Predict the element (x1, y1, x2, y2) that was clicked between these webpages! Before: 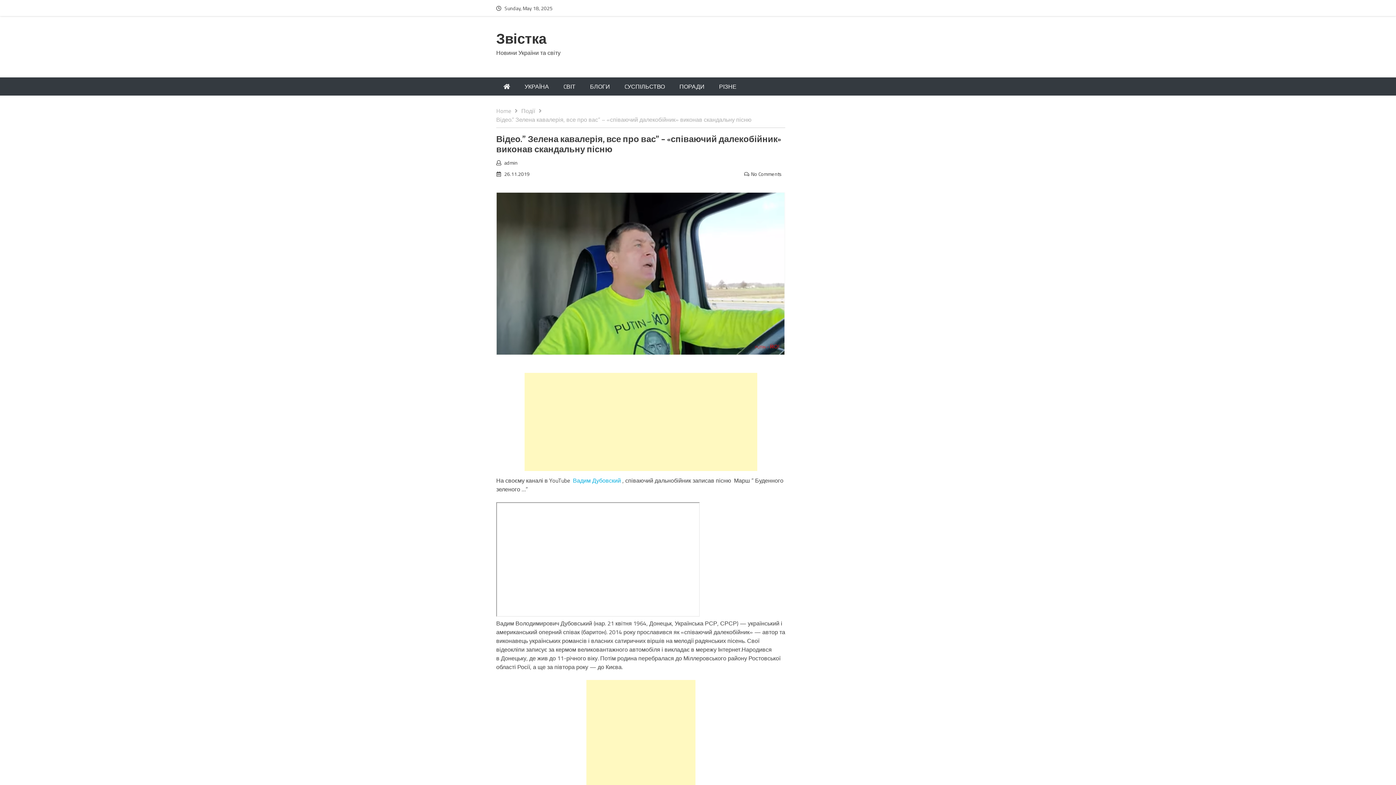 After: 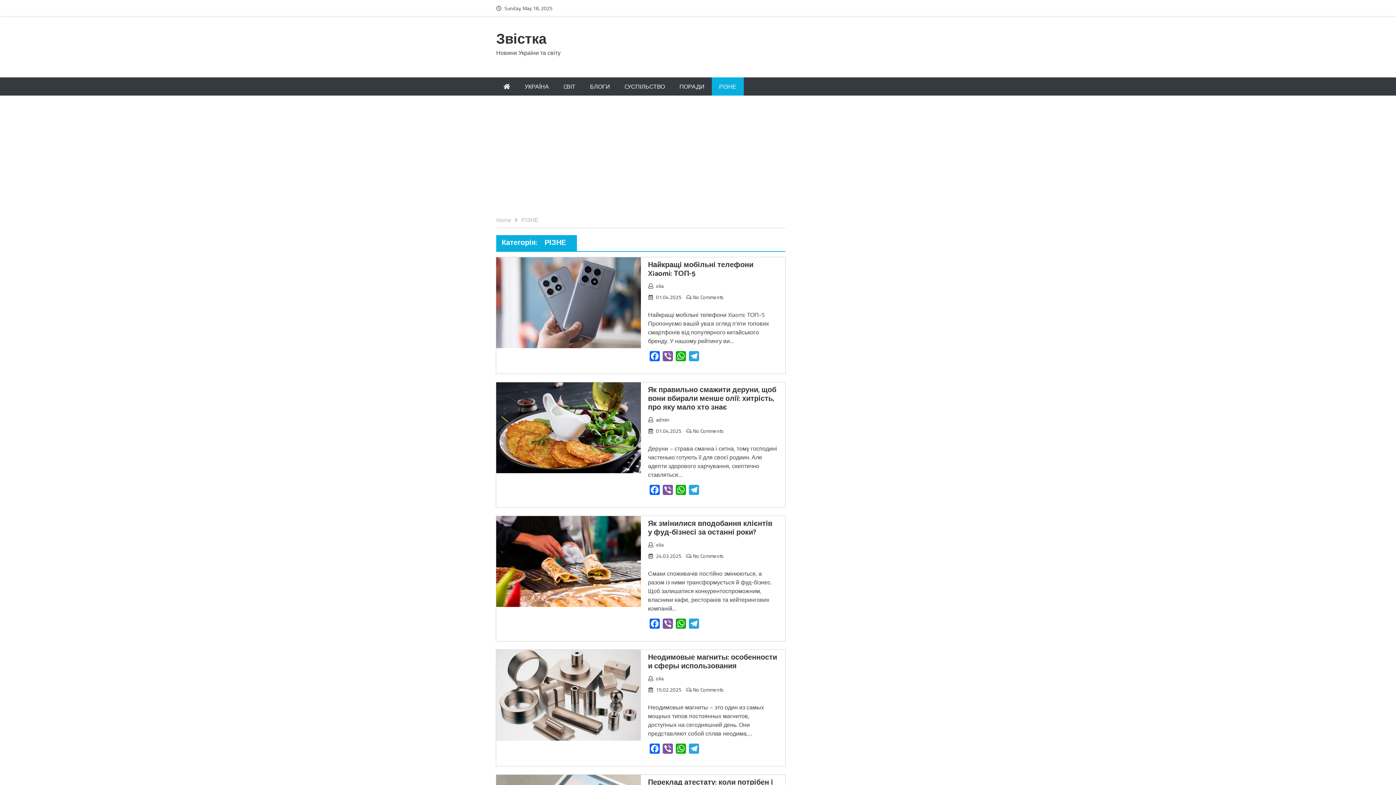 Action: label: РІЗНЕ bbox: (712, 77, 744, 95)